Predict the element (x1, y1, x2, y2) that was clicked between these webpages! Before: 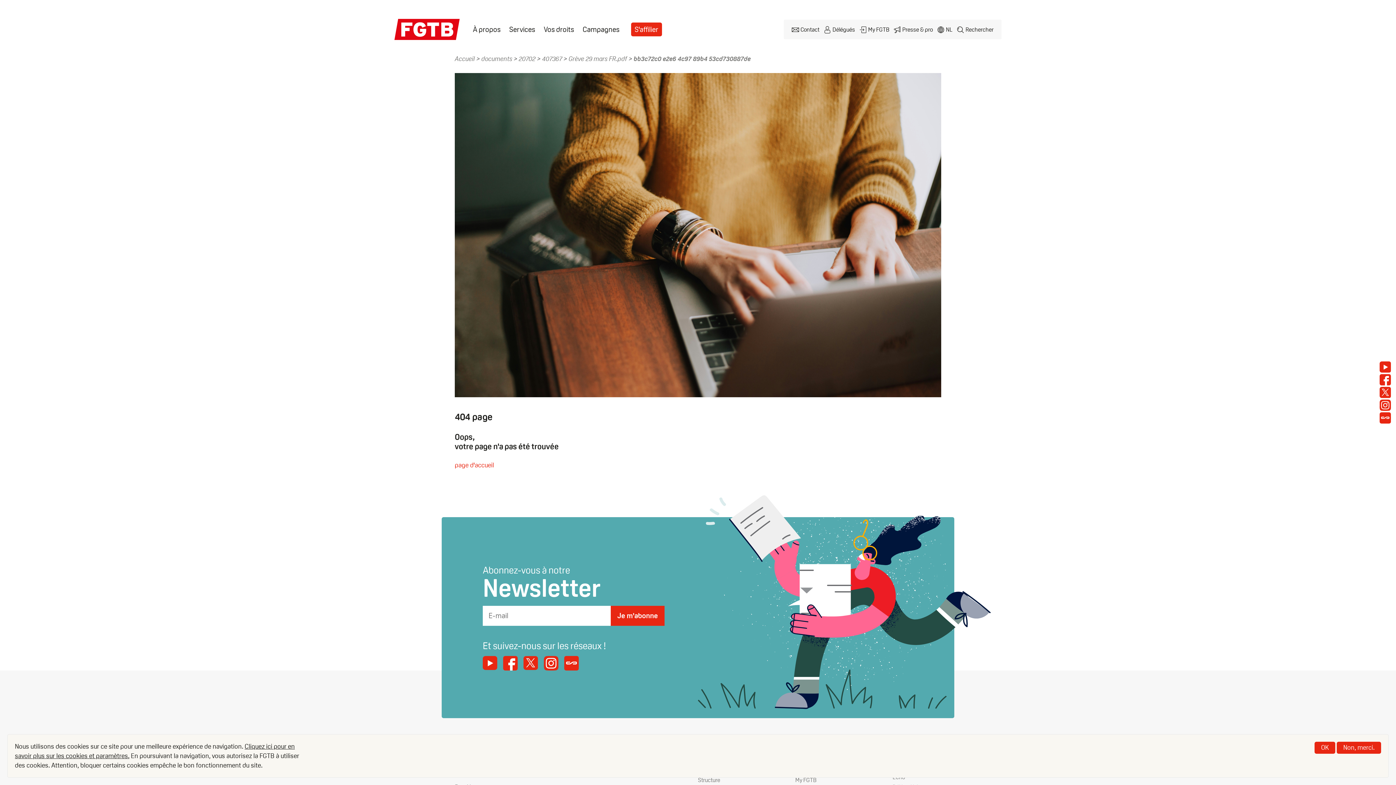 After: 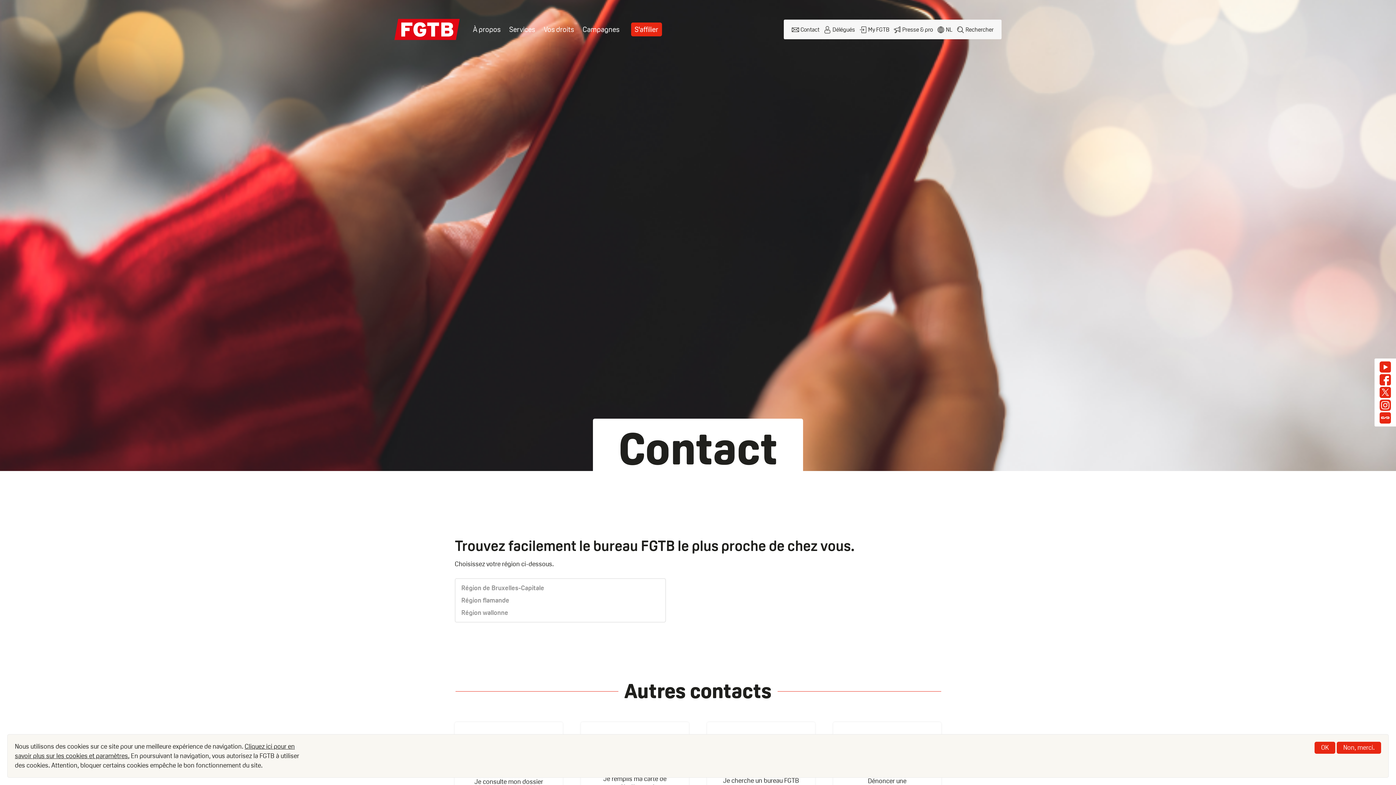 Action: label: Contact bbox: (789, 25, 821, 33)